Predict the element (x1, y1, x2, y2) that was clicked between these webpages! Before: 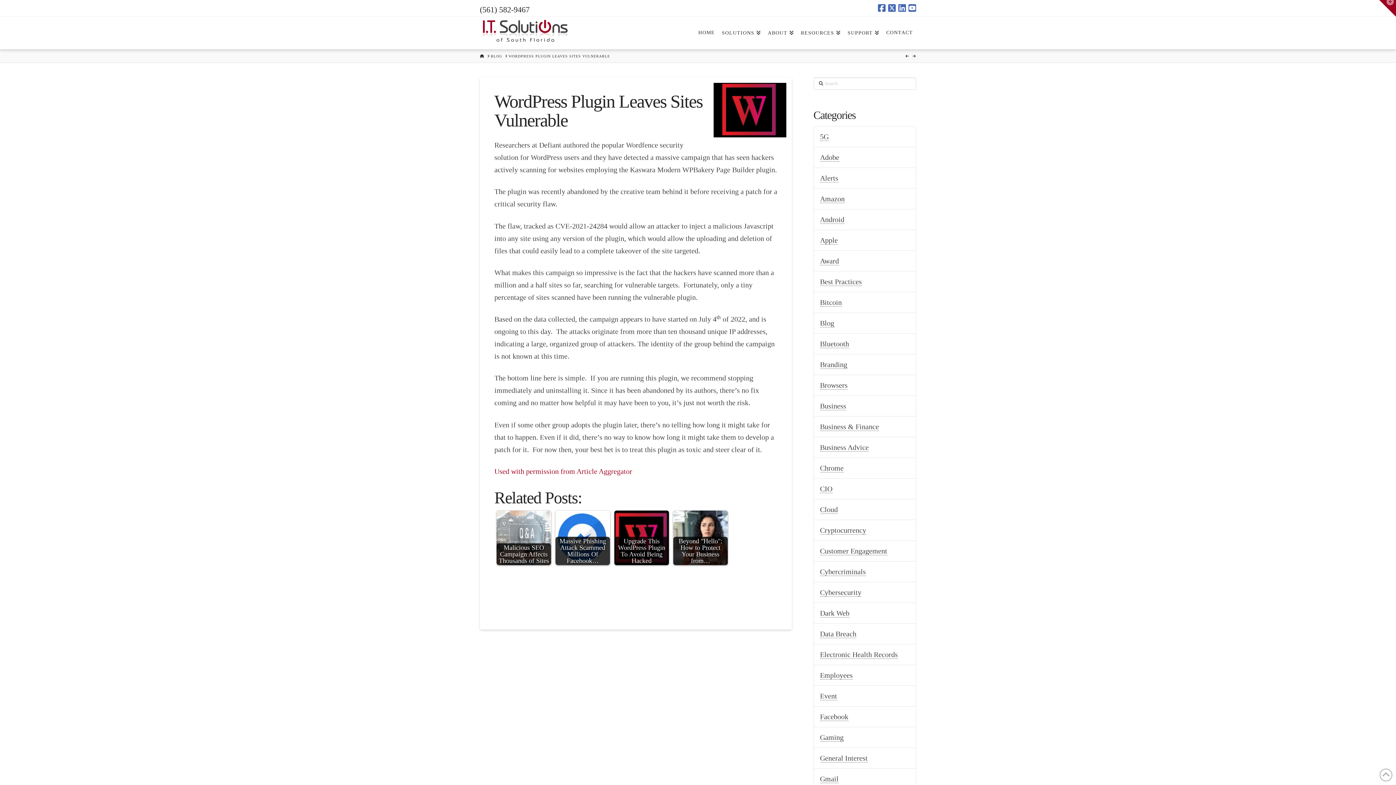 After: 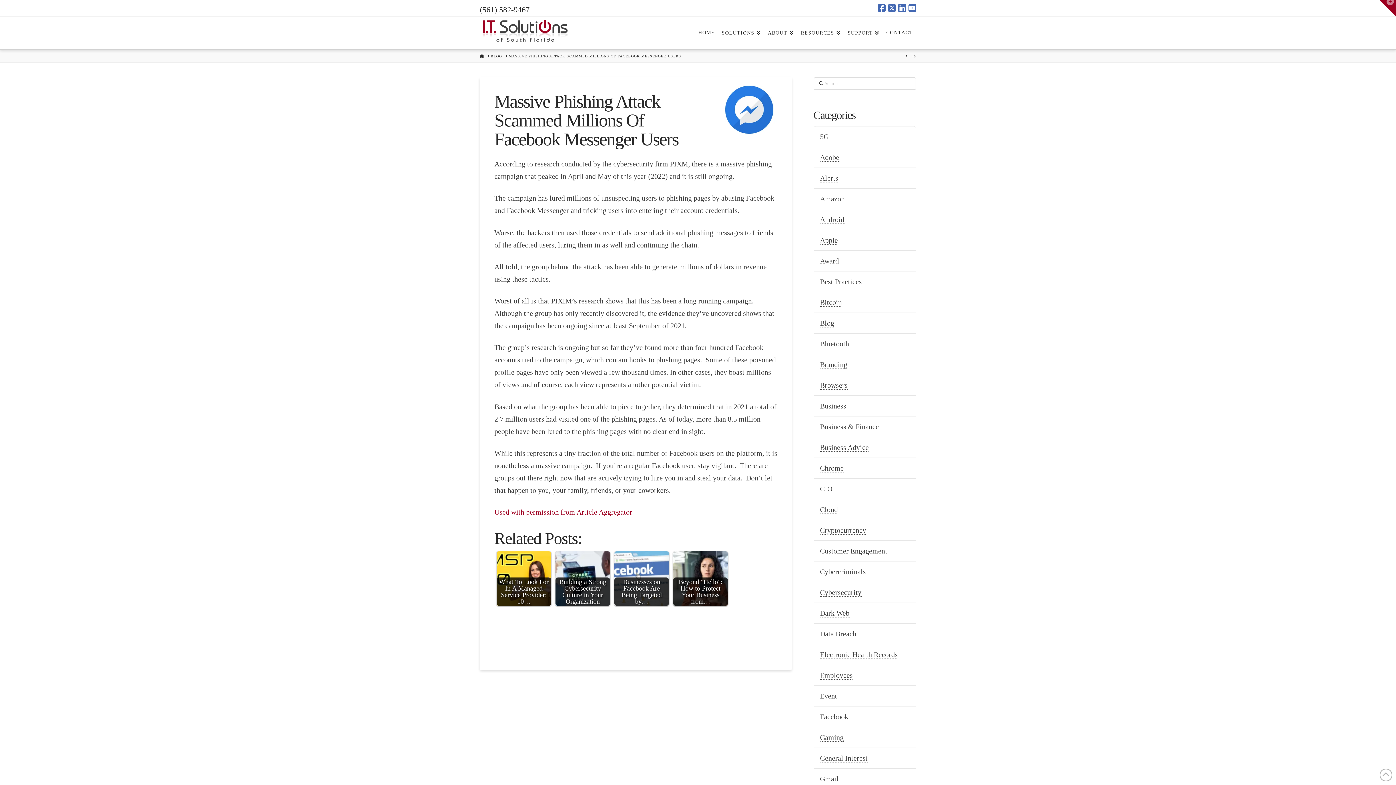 Action: label: Massive Phishing Attack Scammed Millions Of Facebook… bbox: (555, 510, 610, 565)